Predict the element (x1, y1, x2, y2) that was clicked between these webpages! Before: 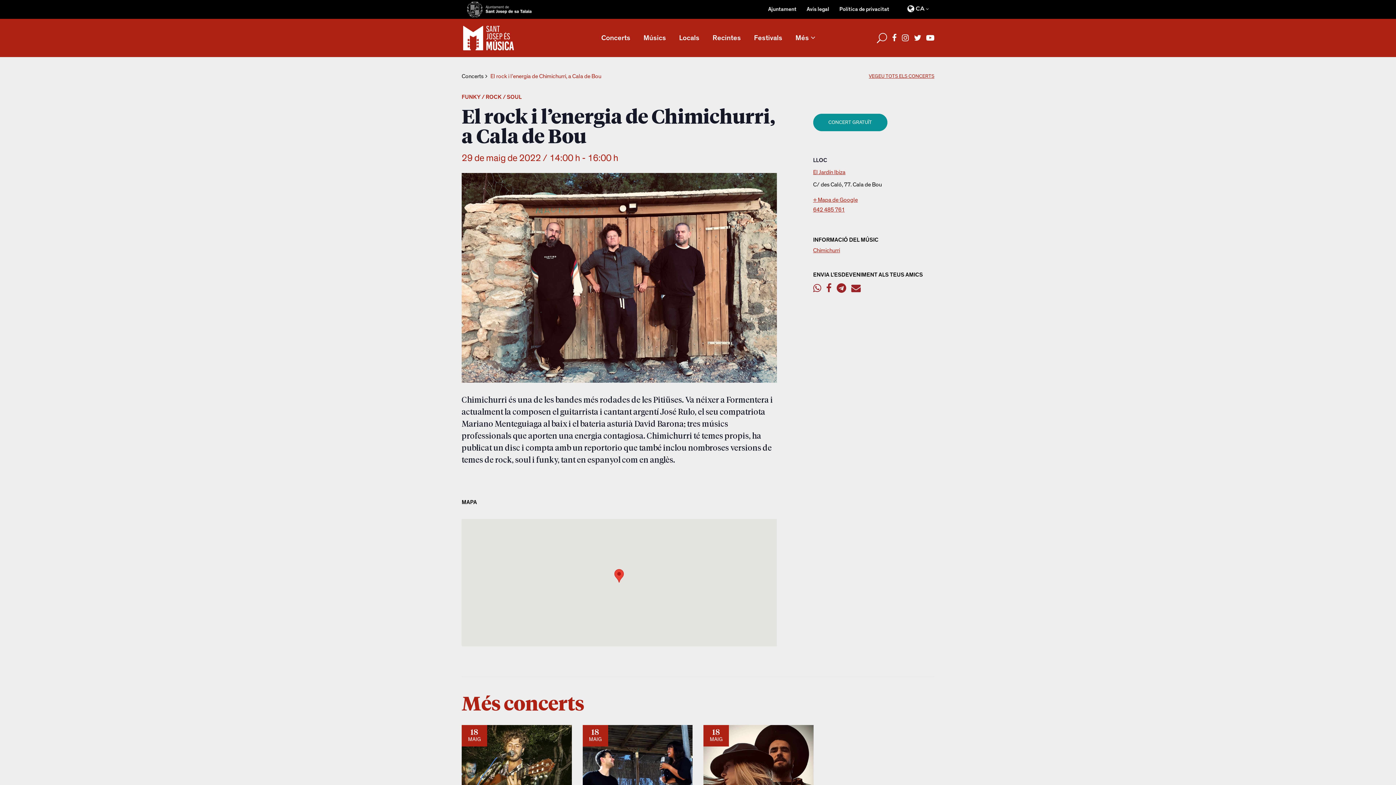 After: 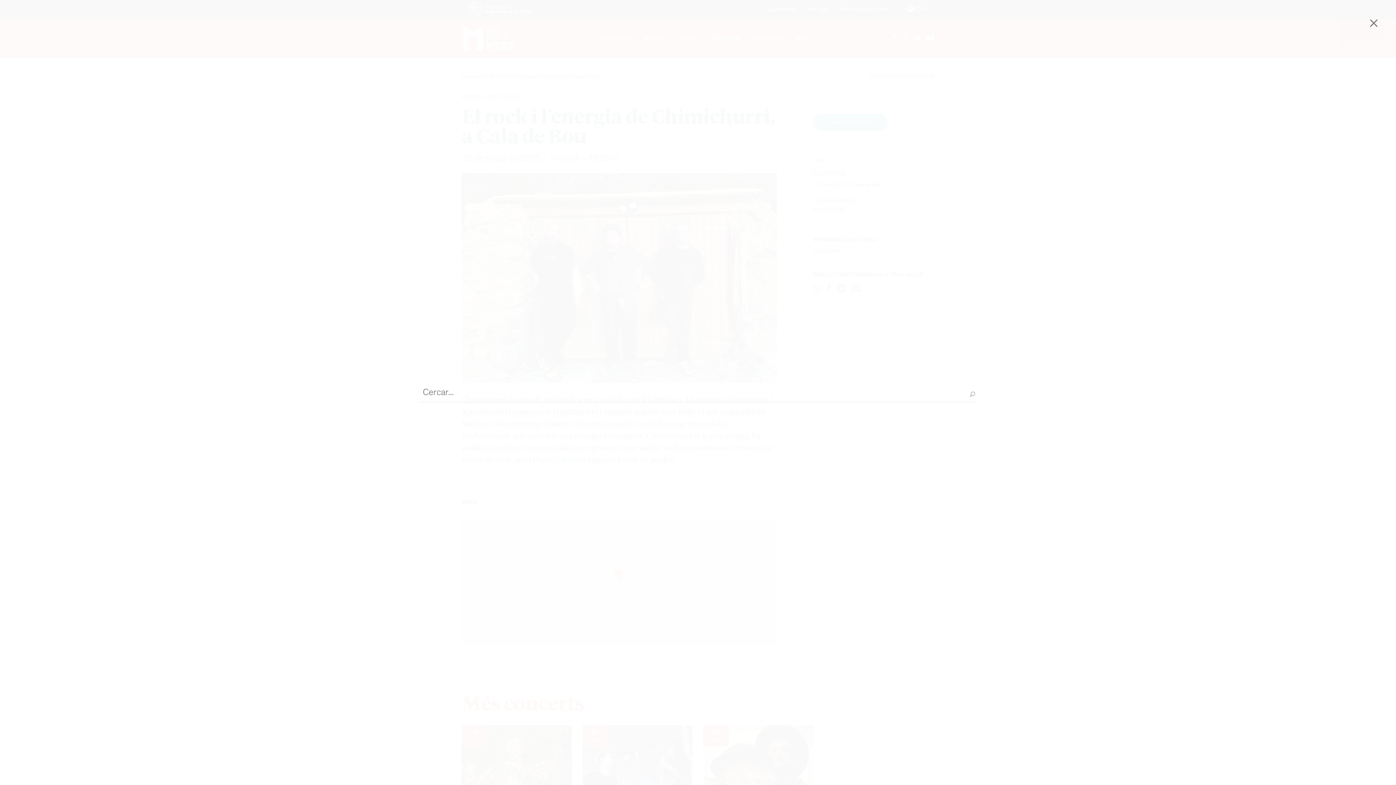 Action: bbox: (877, 32, 887, 43)